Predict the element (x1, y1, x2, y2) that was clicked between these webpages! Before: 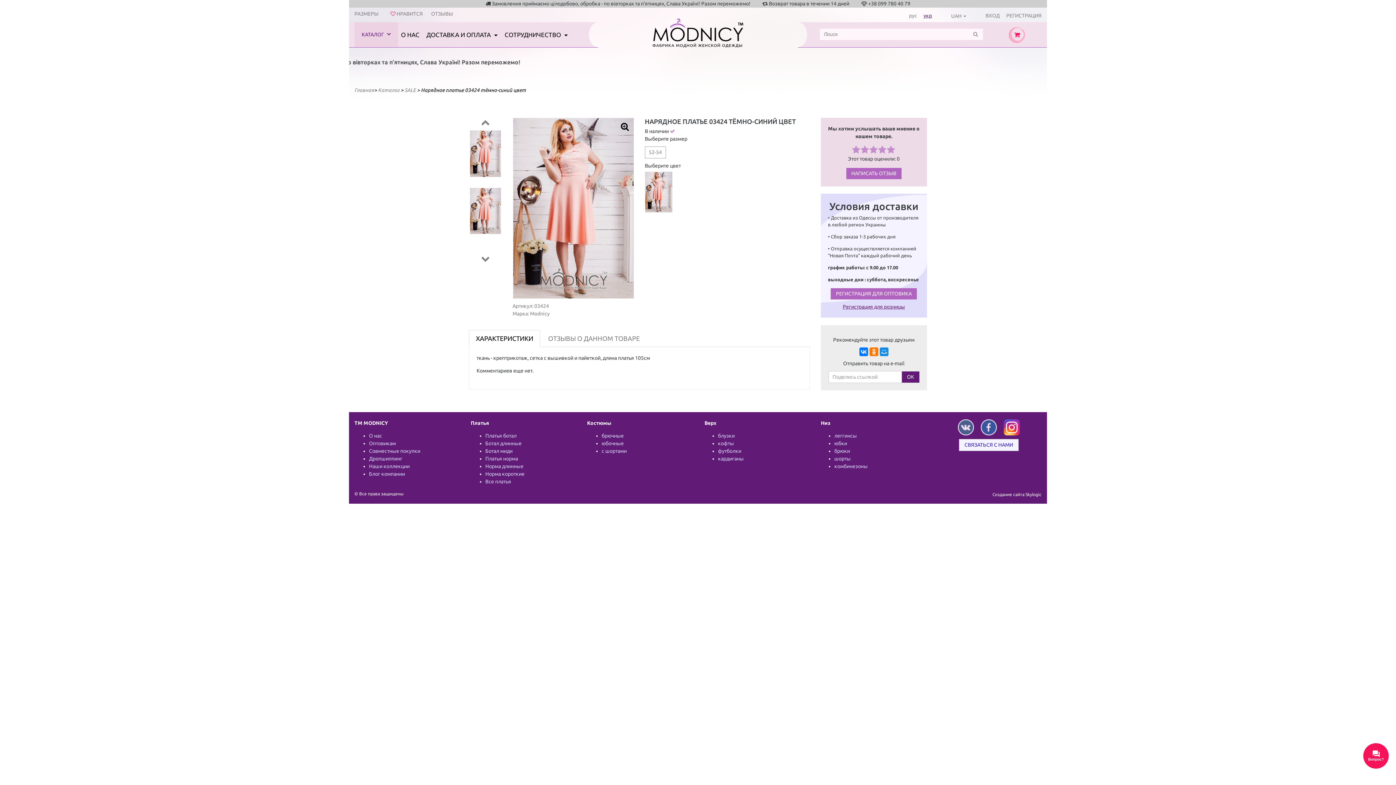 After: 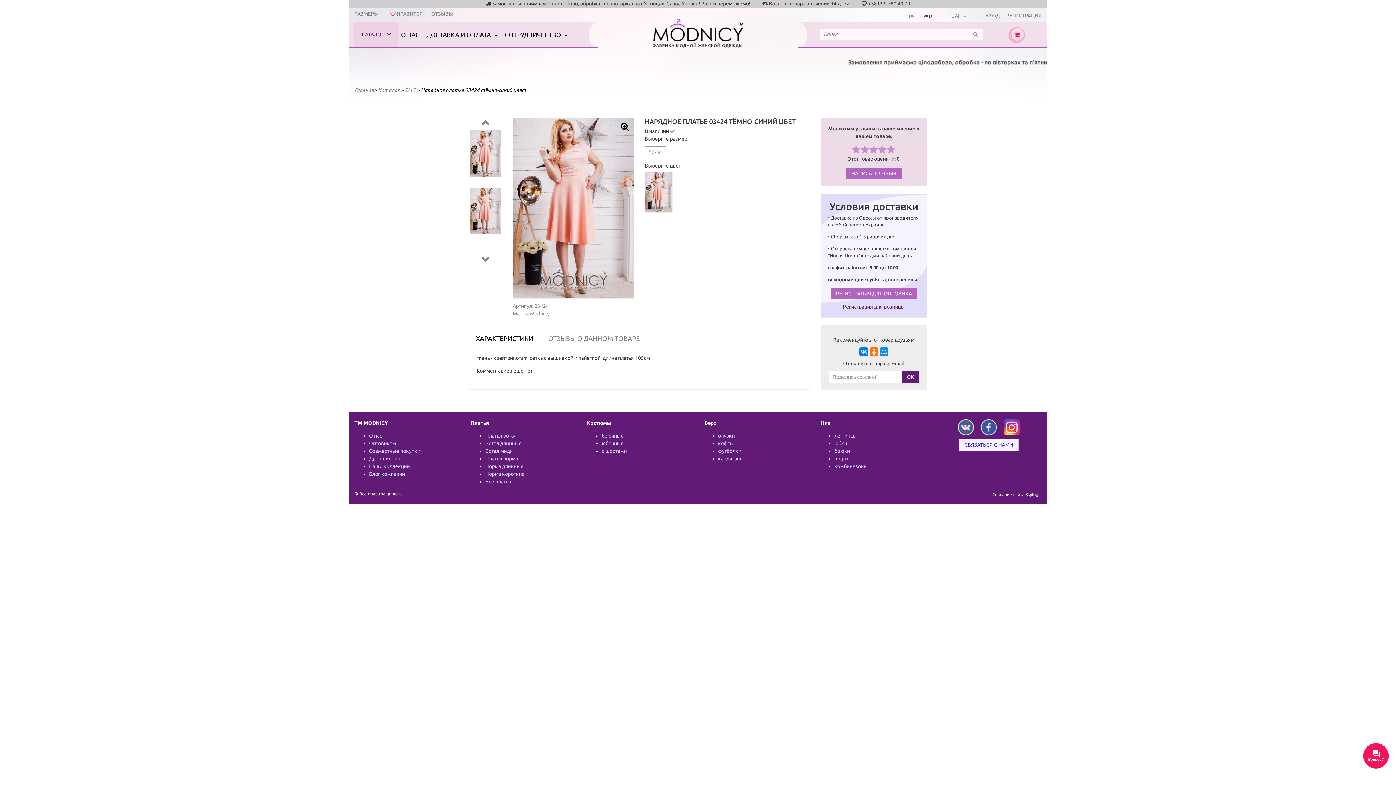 Action: bbox: (869, 145, 877, 154)